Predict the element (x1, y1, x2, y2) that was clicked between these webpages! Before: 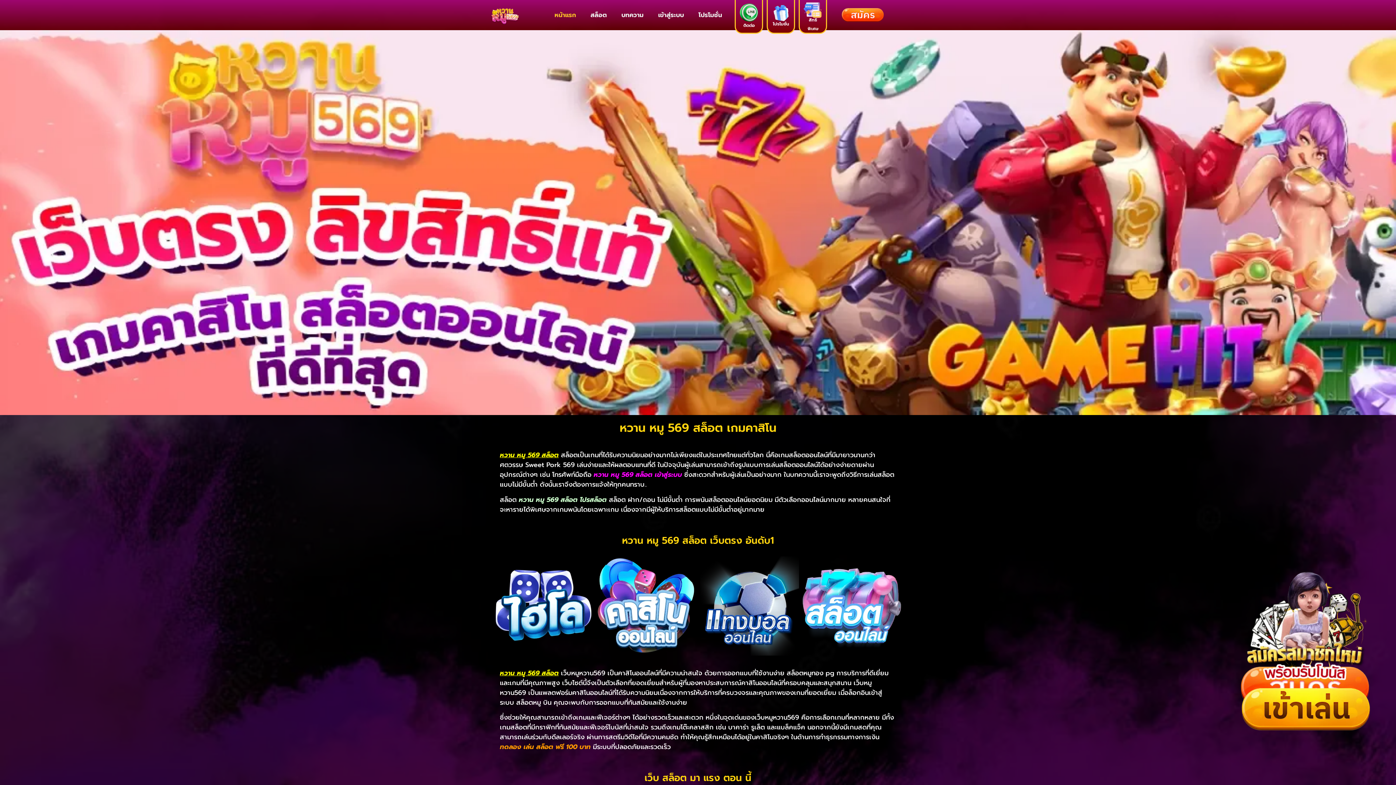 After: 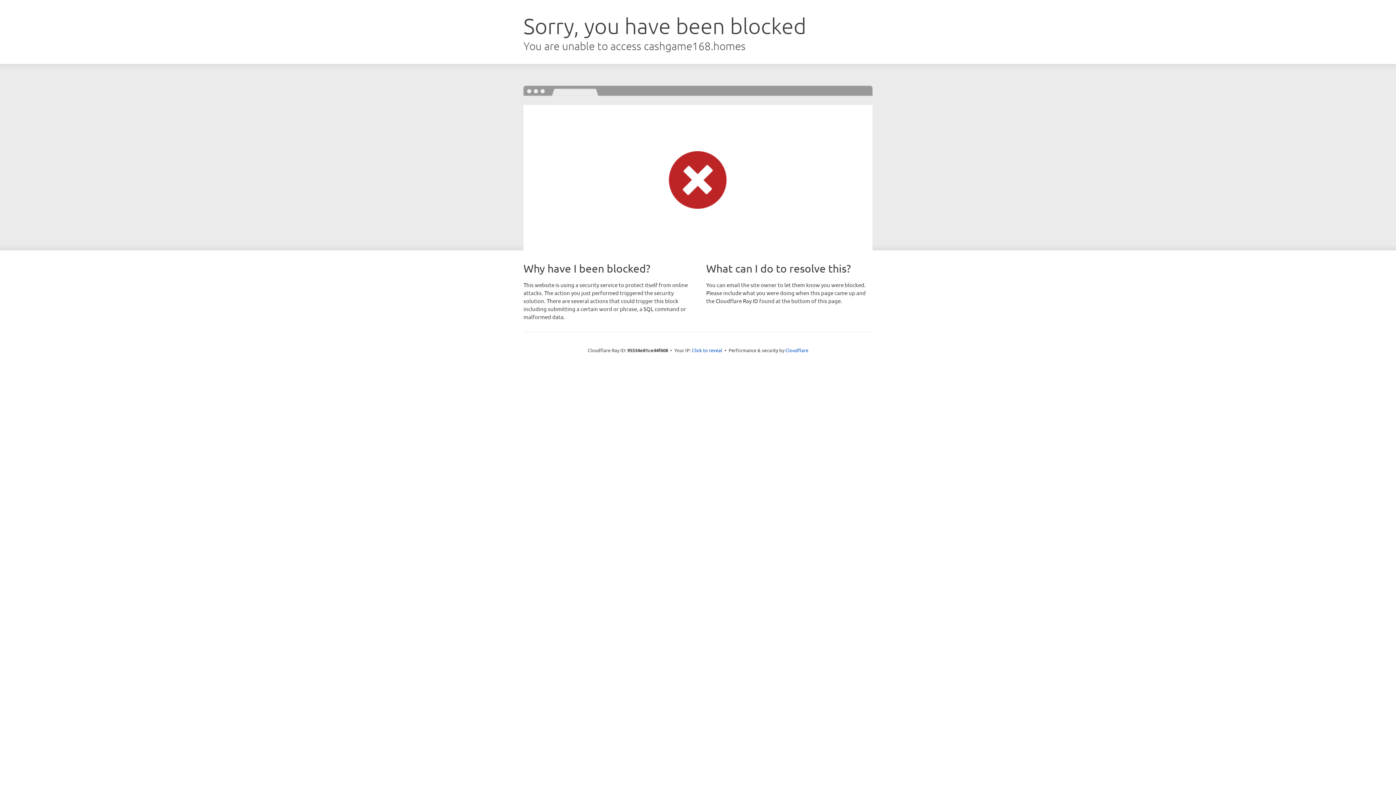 Action: bbox: (583, 6, 614, 23) label: สล็อต